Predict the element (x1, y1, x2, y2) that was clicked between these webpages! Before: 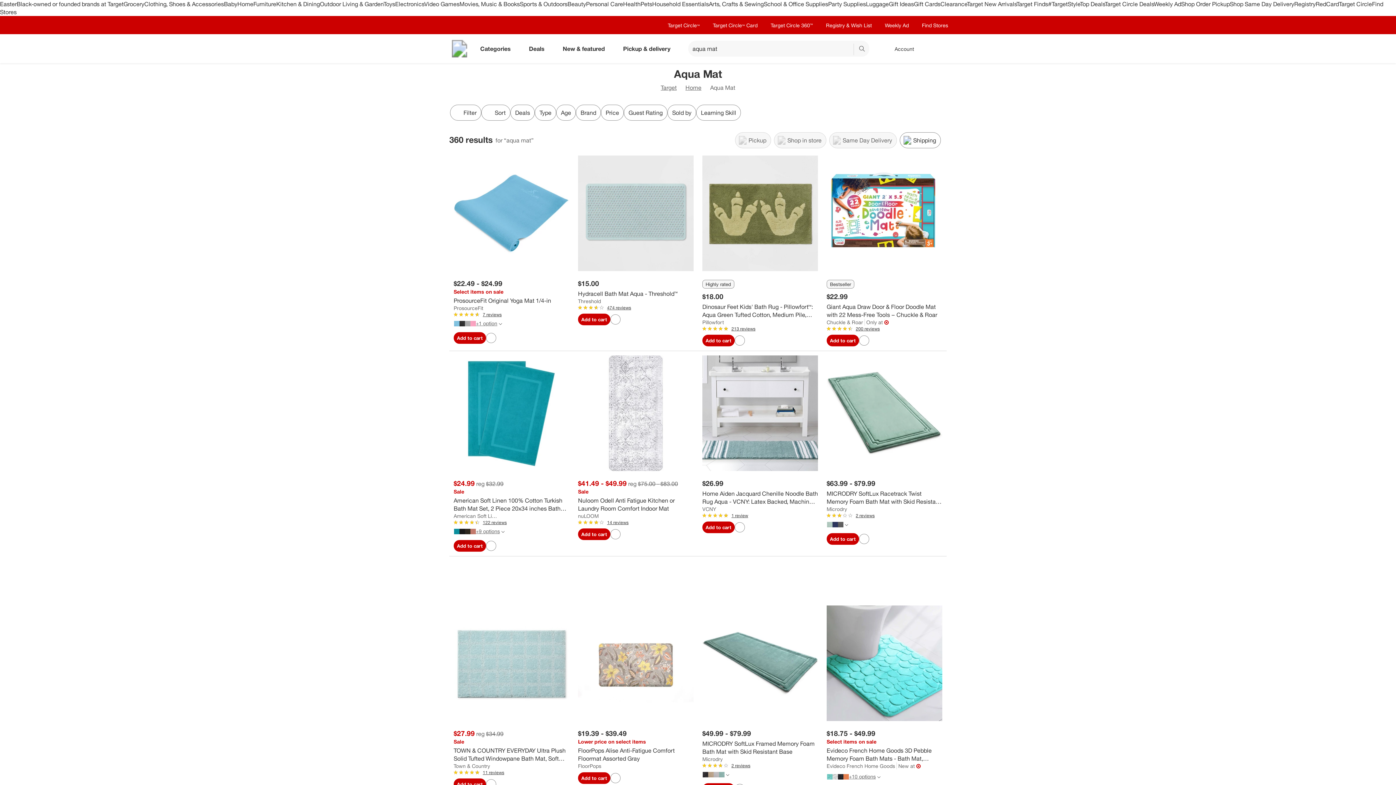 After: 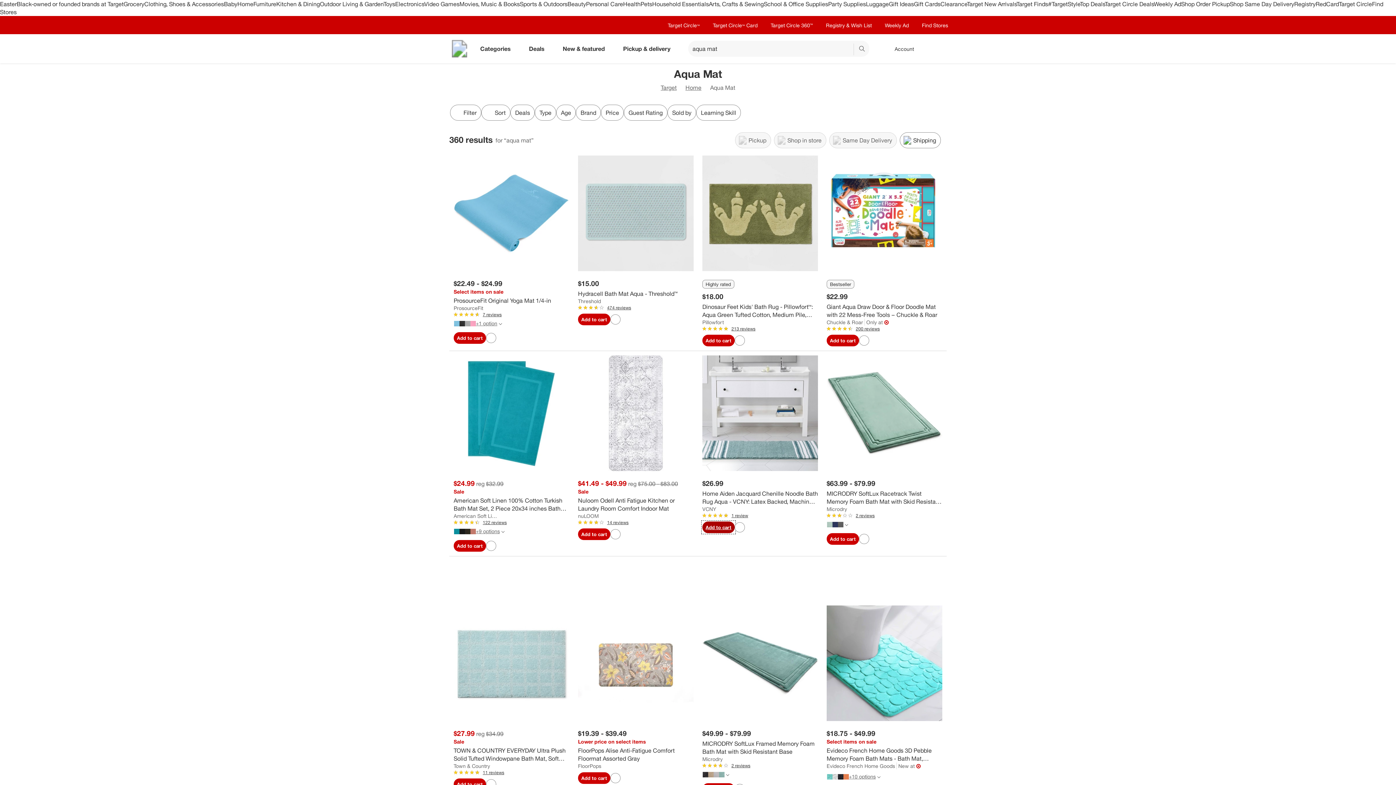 Action: bbox: (702, 521, 734, 533) label: Add Home Aiden Jacquard Chenille Noodle Bath Rug Aqua - VCNY: Latex Backed, Machine Washable, Microfiber Bathroom Mat to cart